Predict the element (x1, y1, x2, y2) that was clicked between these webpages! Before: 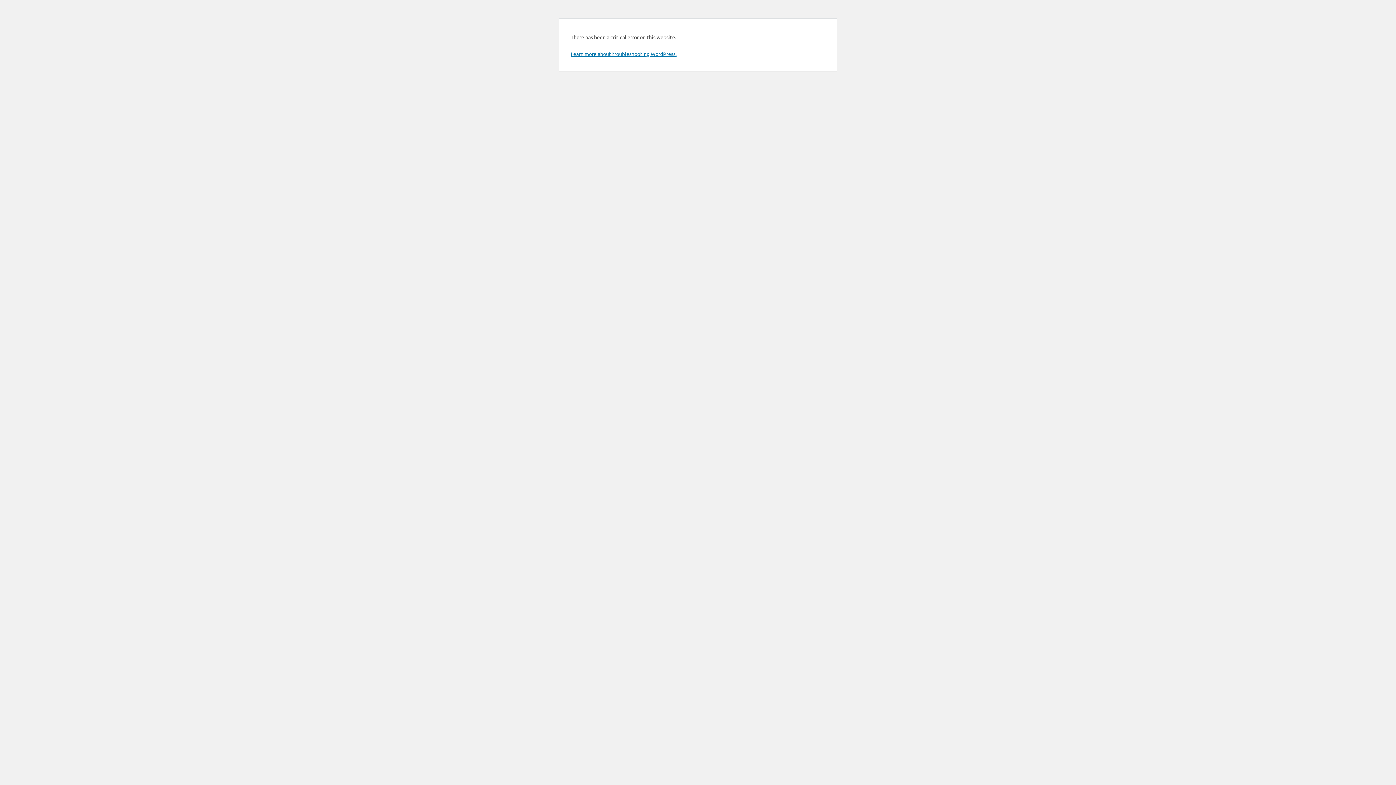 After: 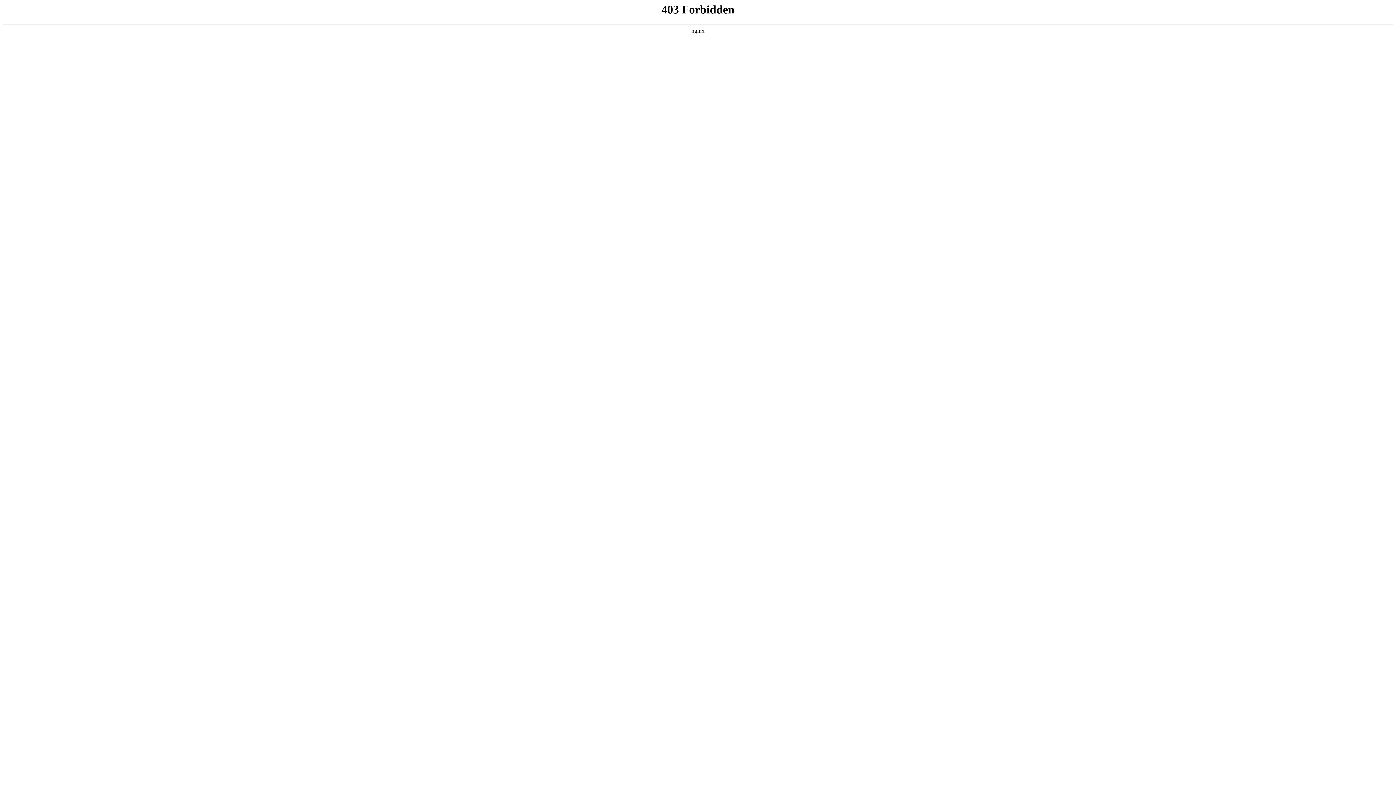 Action: bbox: (570, 50, 676, 57) label: Learn more about troubleshooting WordPress.